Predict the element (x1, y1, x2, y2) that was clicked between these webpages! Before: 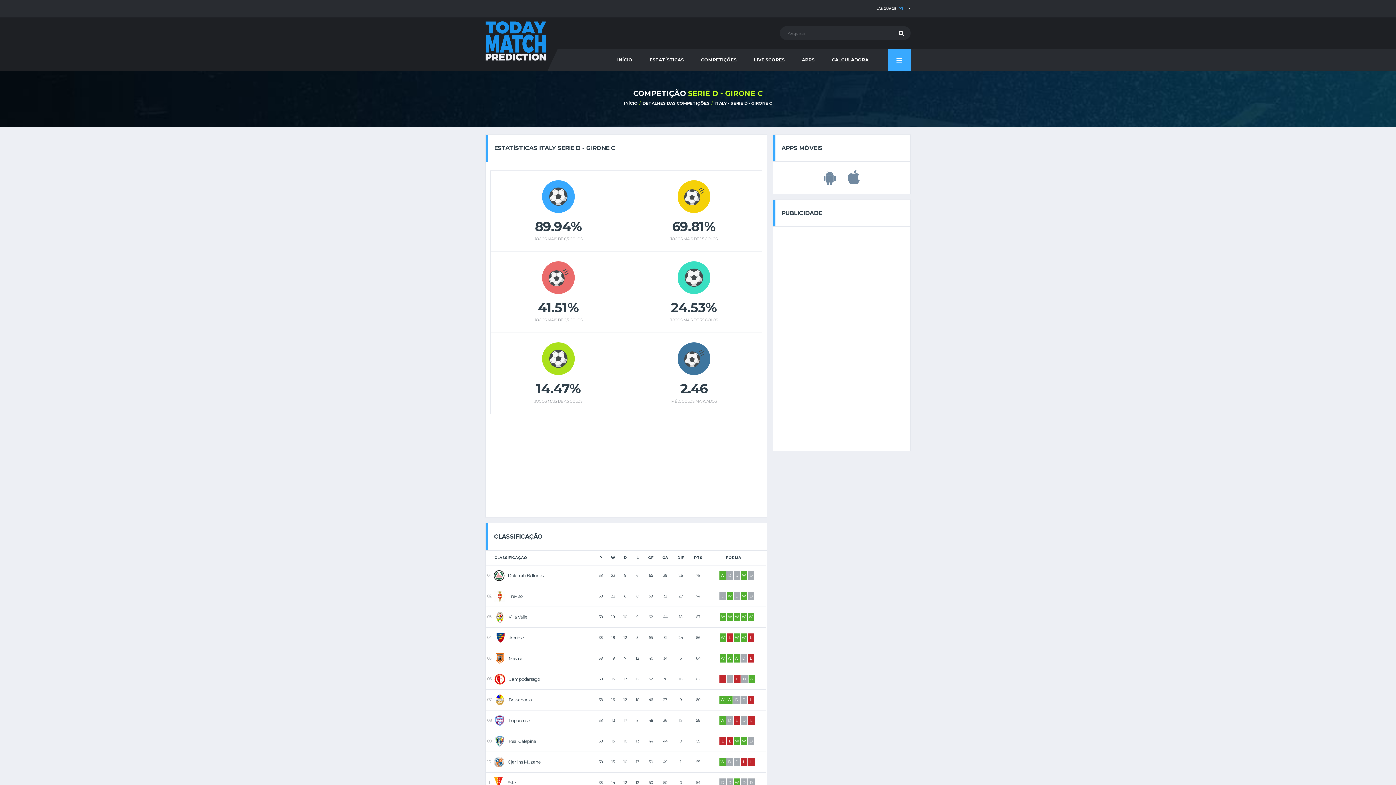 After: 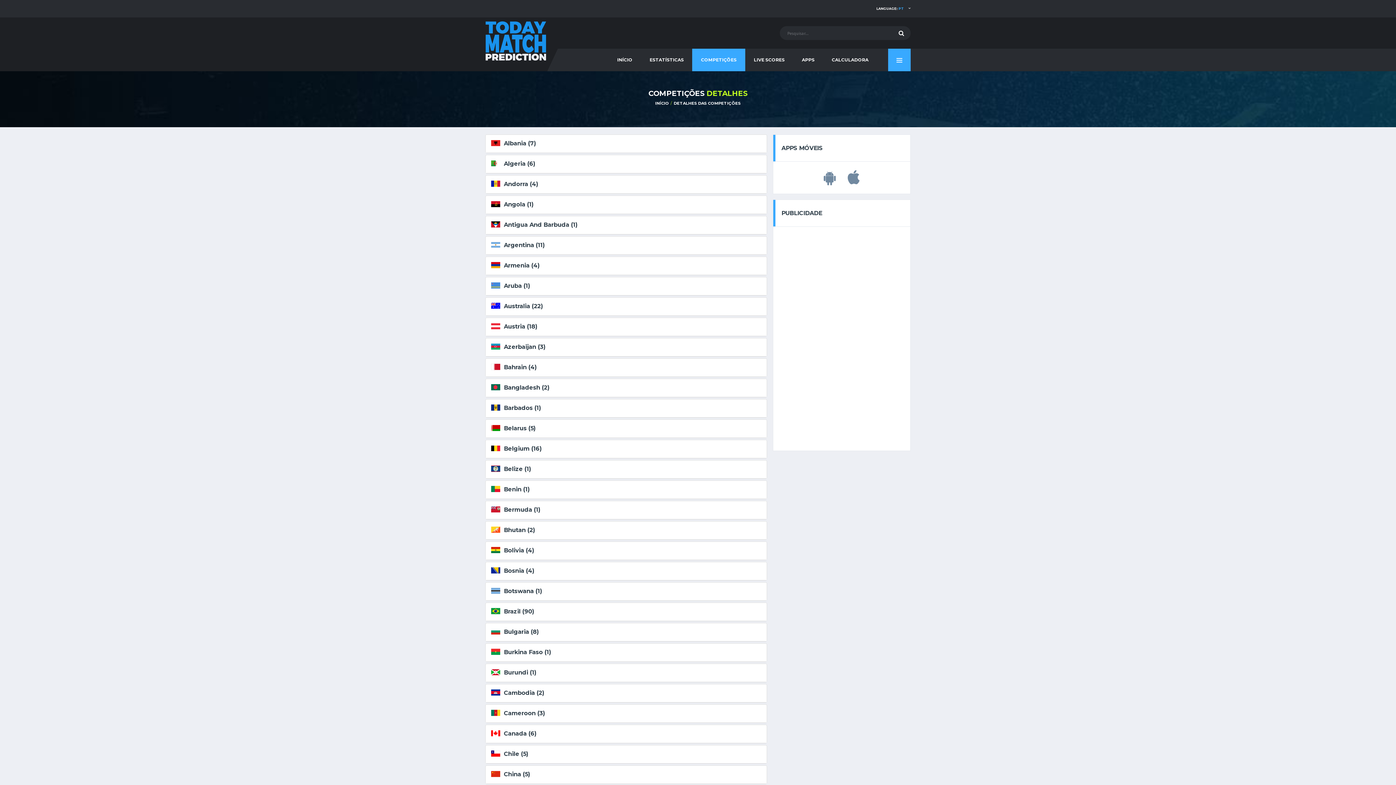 Action: bbox: (642, 100, 709, 105) label: DETALHES DAS COMPETIÇÕES